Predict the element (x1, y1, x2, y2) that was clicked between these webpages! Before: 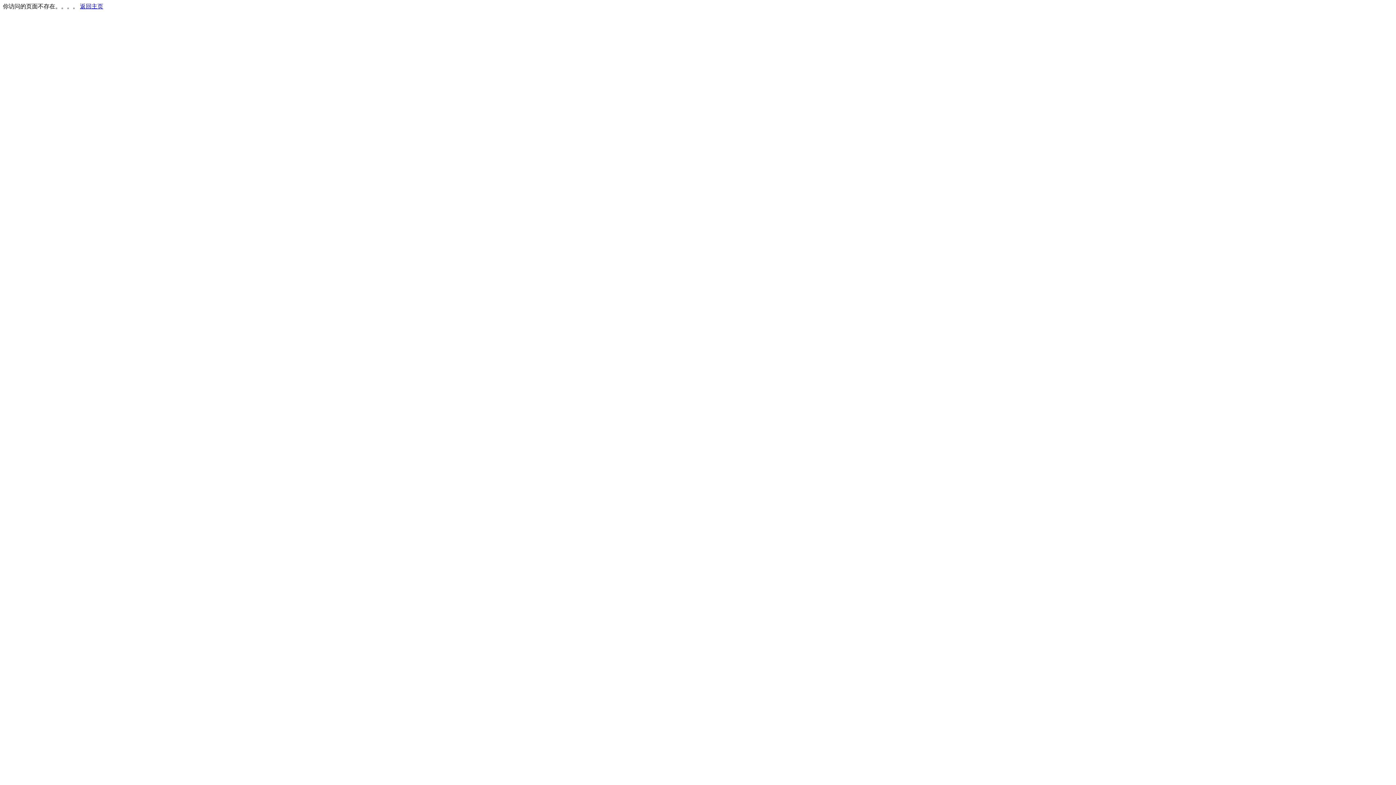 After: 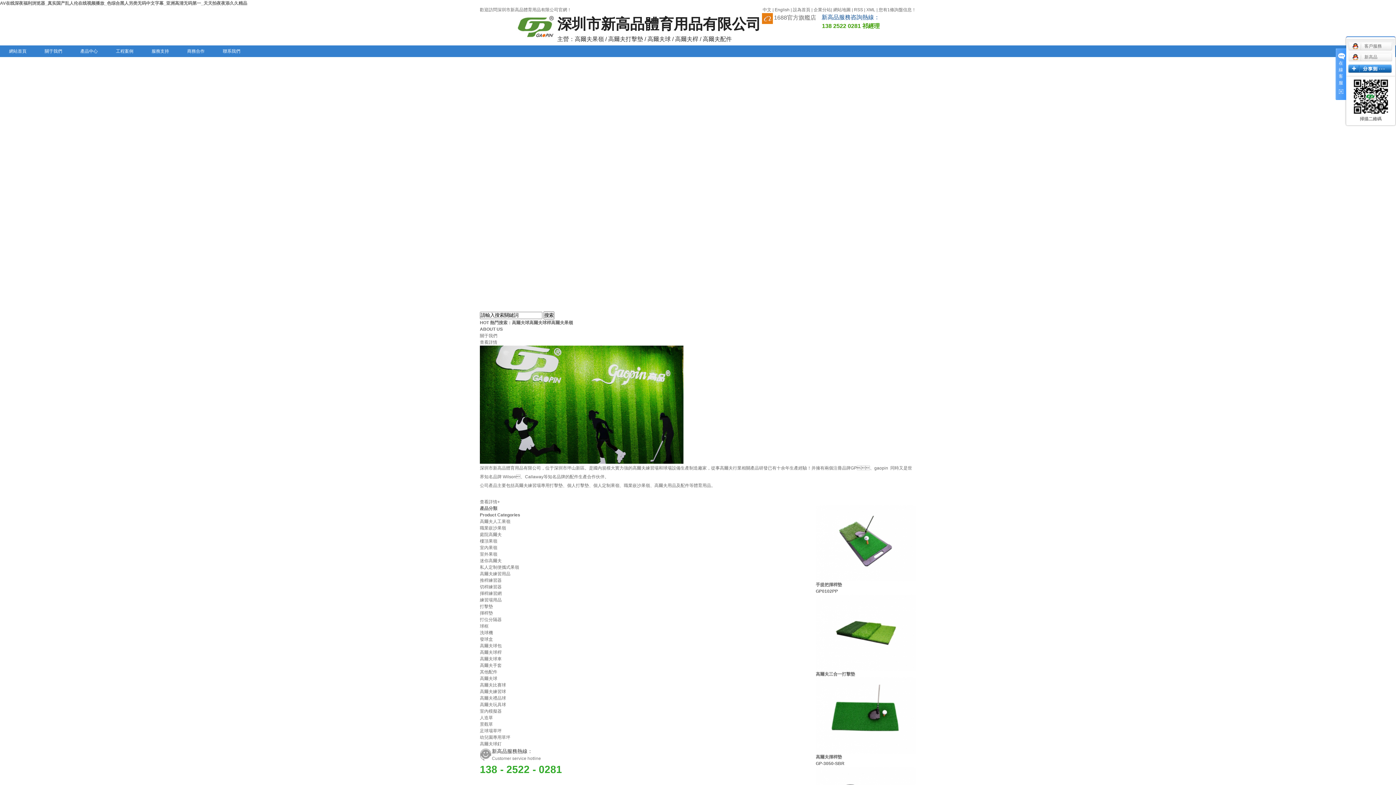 Action: label: 返回主页 bbox: (80, 3, 103, 9)